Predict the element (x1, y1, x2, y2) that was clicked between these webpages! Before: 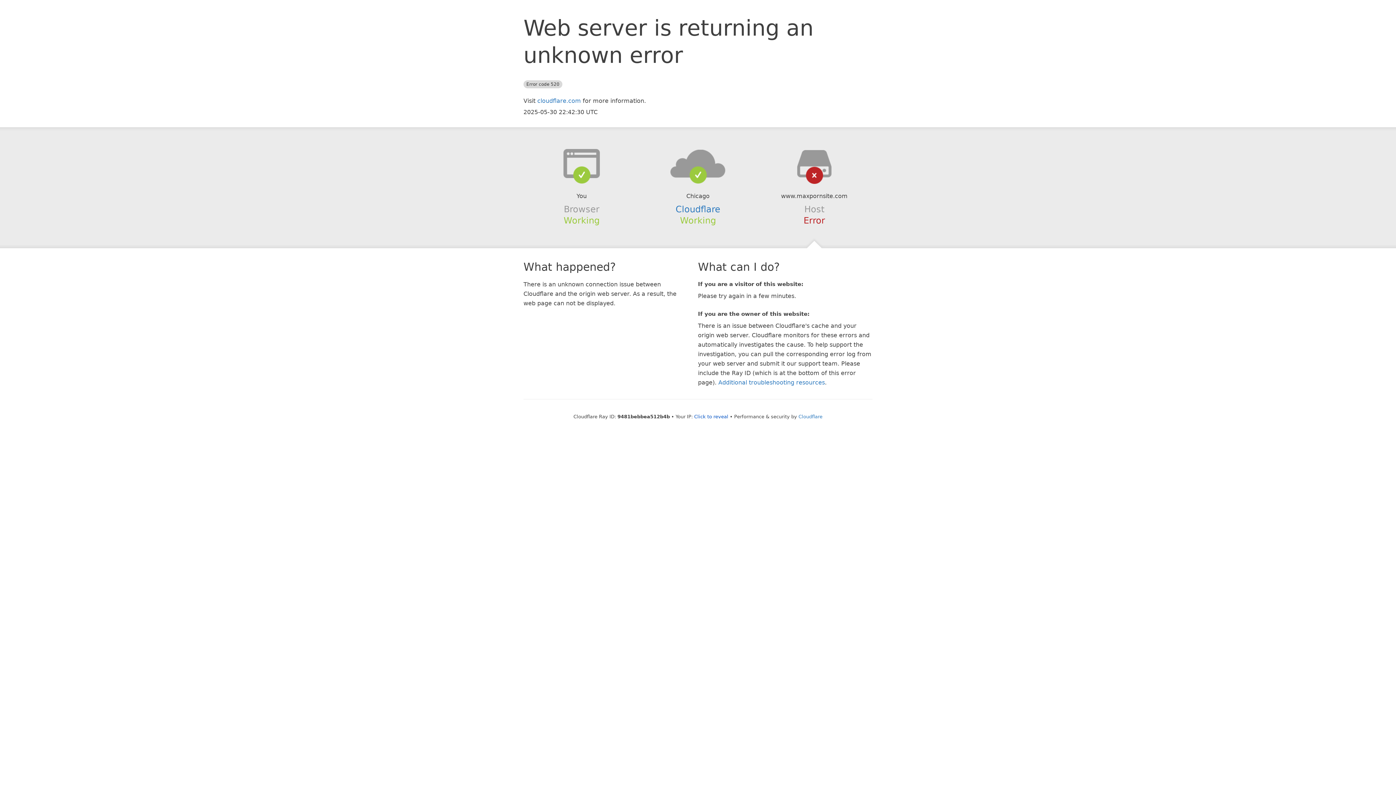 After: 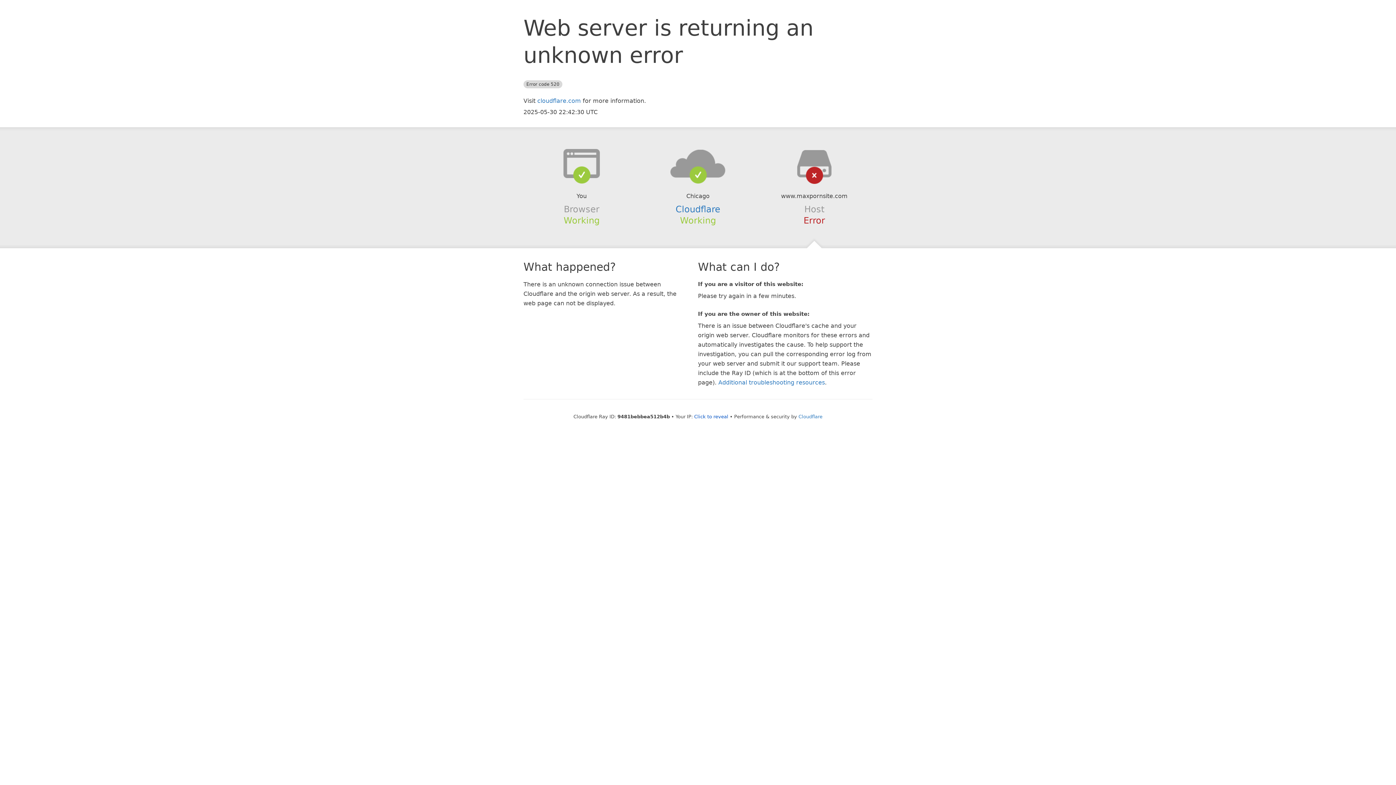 Action: bbox: (639, 148, 756, 178)